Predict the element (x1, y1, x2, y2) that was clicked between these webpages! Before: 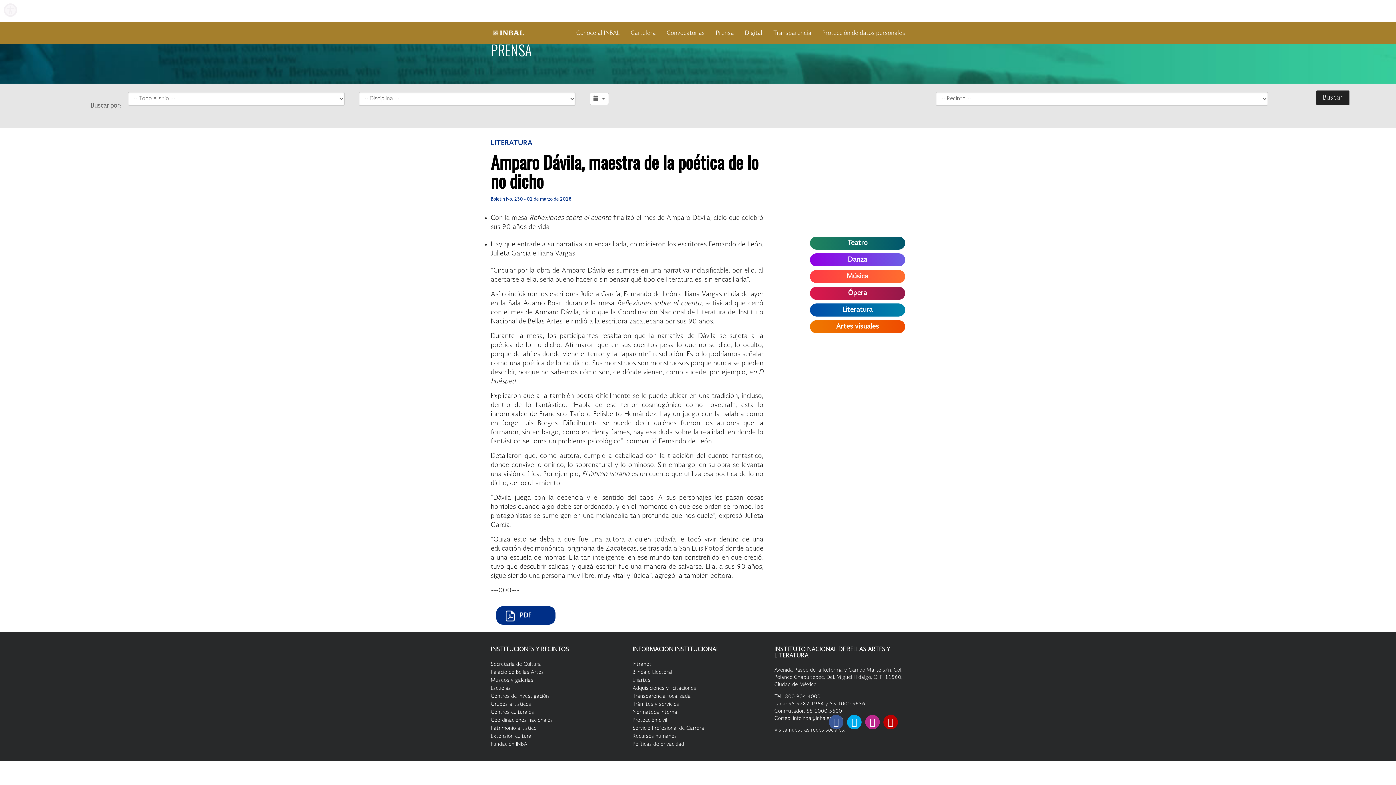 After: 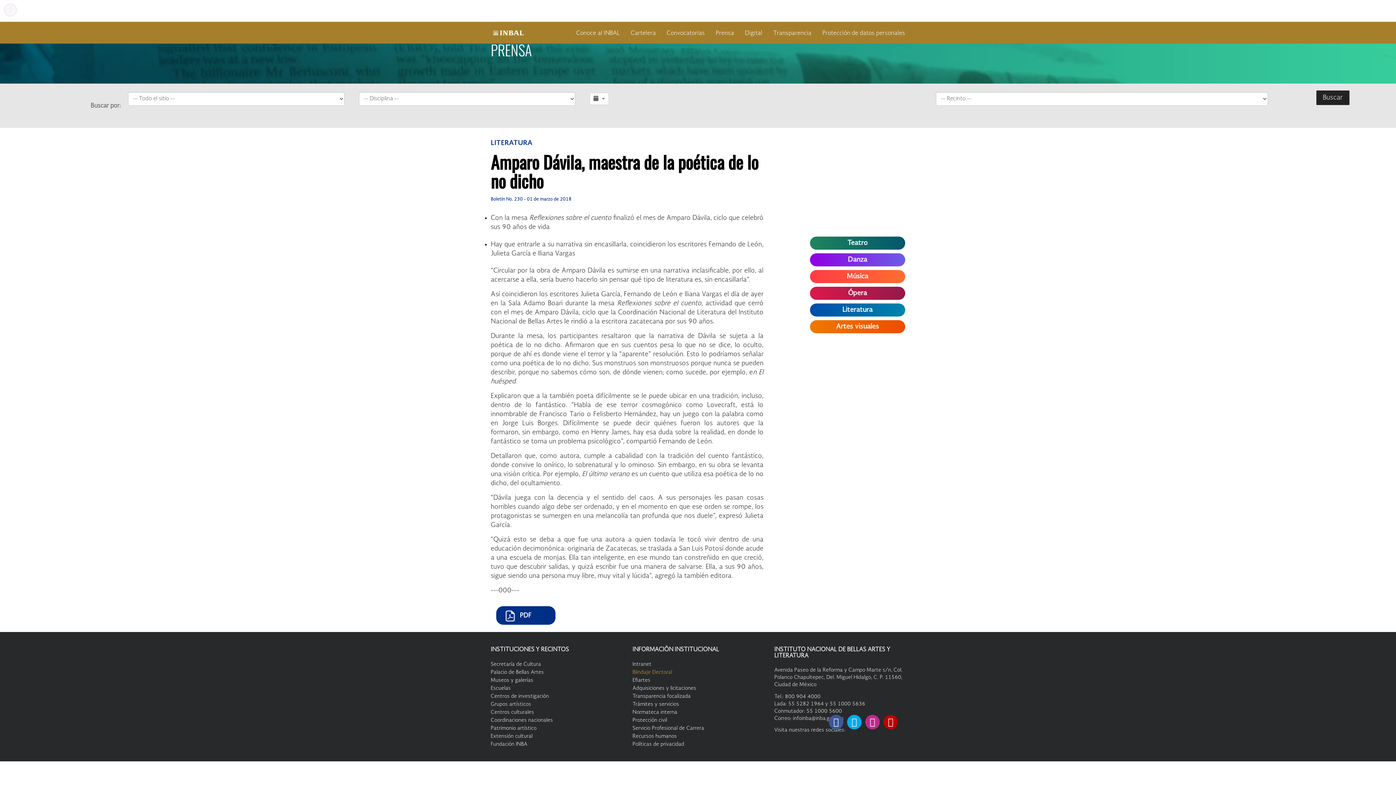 Action: bbox: (632, 670, 672, 675) label: Blindaje Electoral